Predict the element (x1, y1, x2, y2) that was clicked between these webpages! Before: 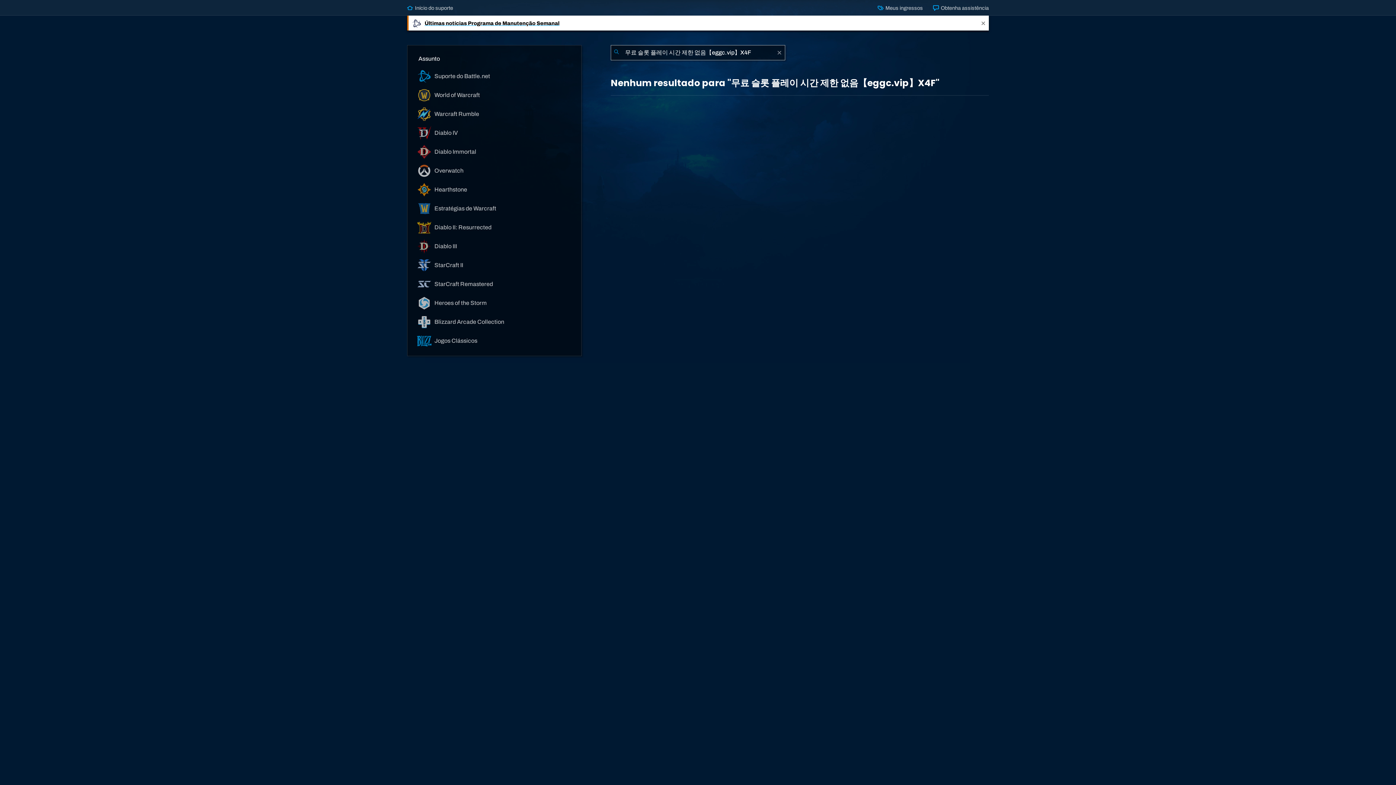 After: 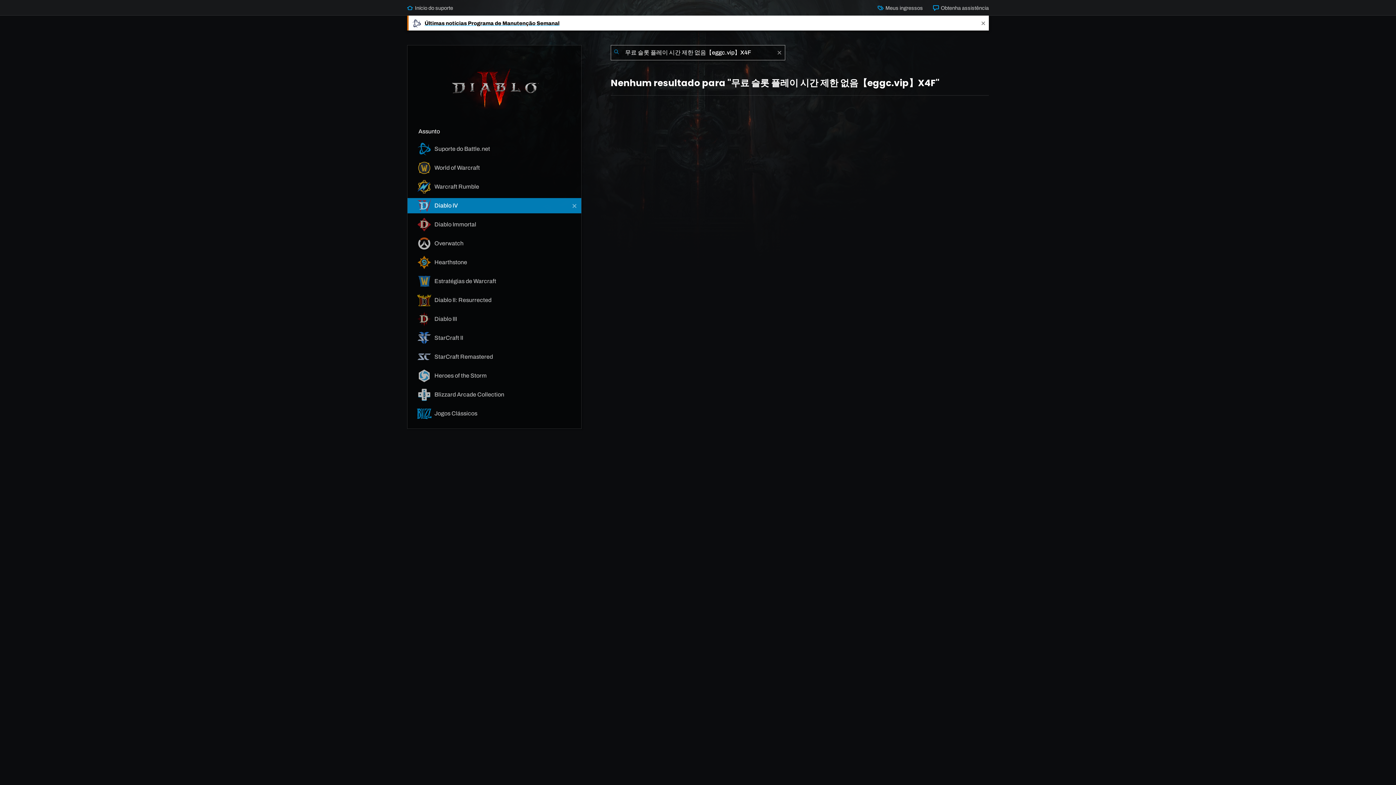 Action: label:  Diablo IV bbox: (407, 125, 581, 140)